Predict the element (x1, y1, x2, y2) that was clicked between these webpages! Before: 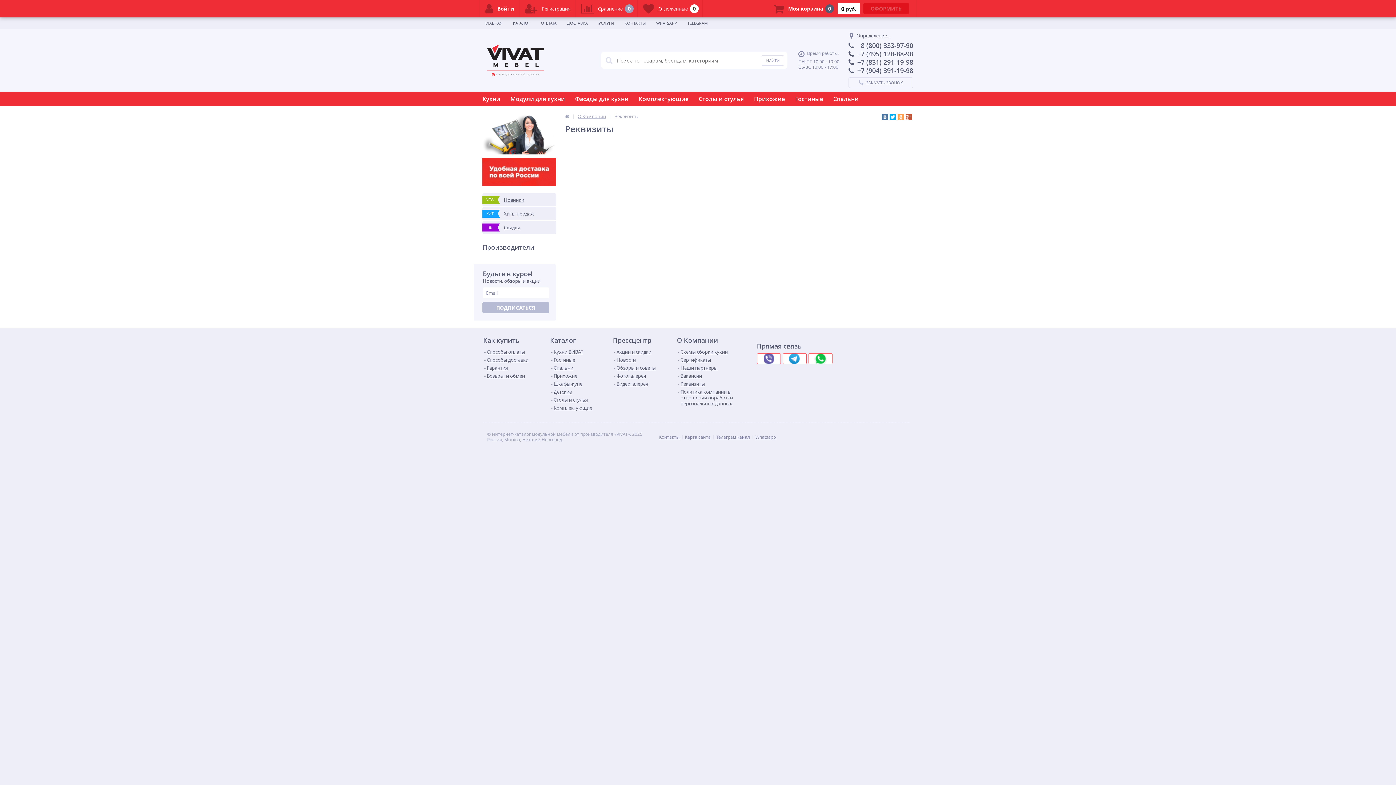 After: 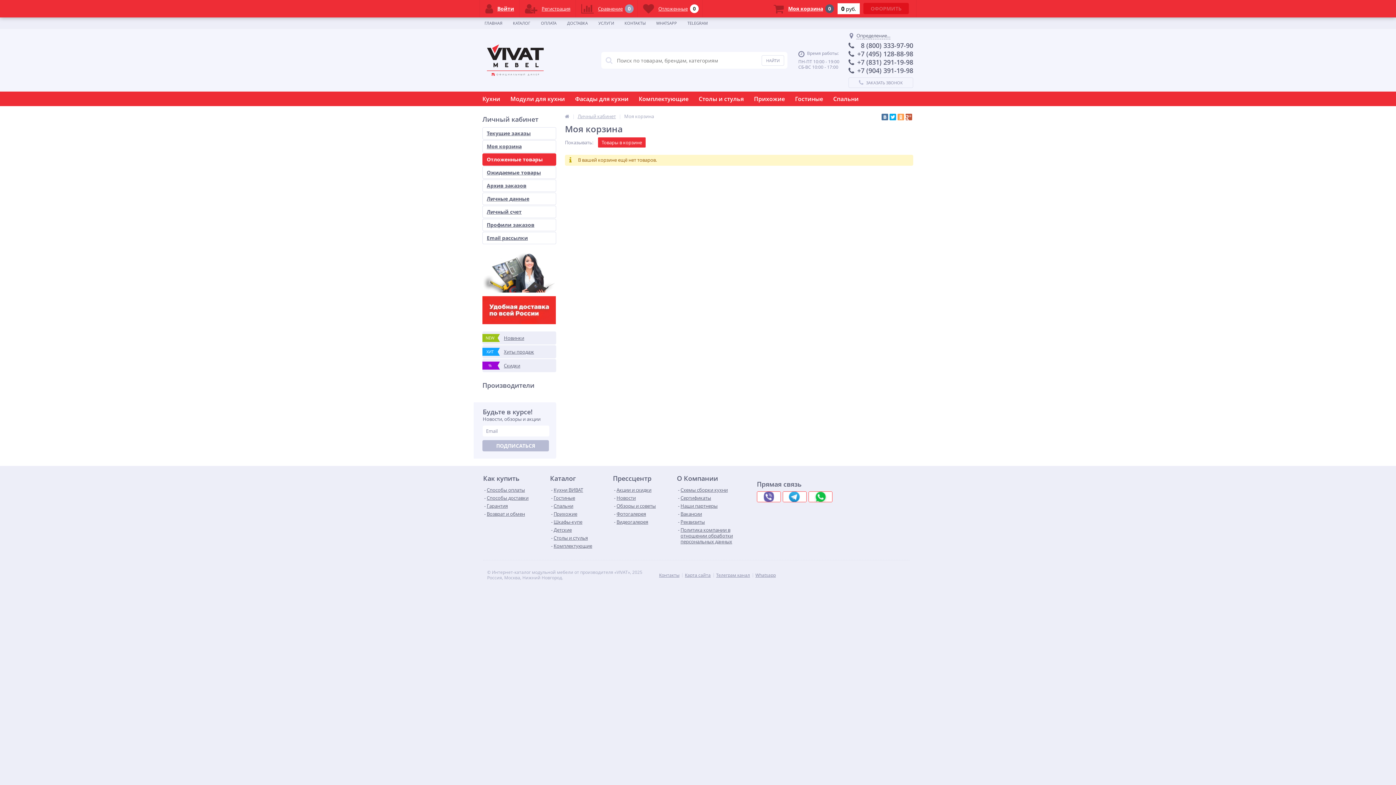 Action: label: 	Отложенные	
0 bbox: (637, 0, 702, 17)